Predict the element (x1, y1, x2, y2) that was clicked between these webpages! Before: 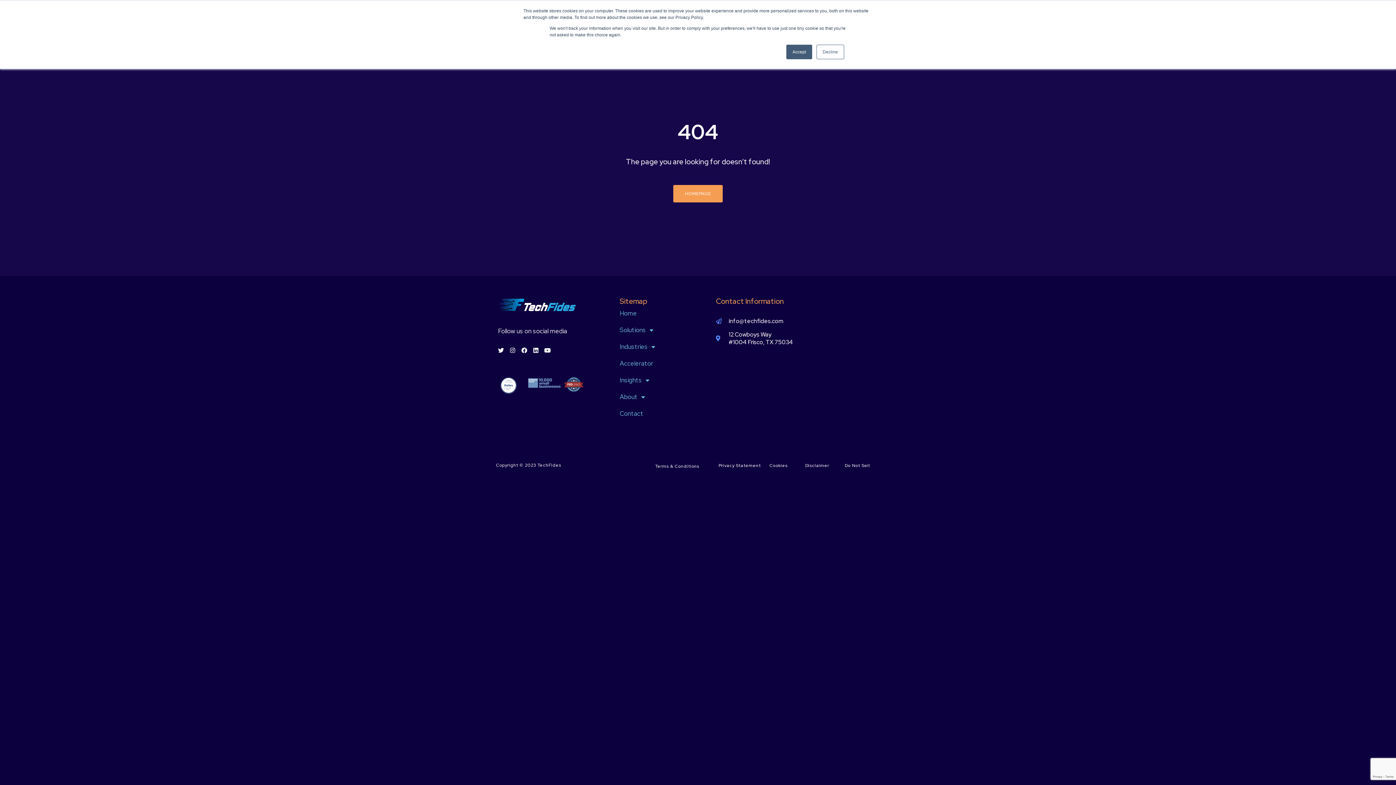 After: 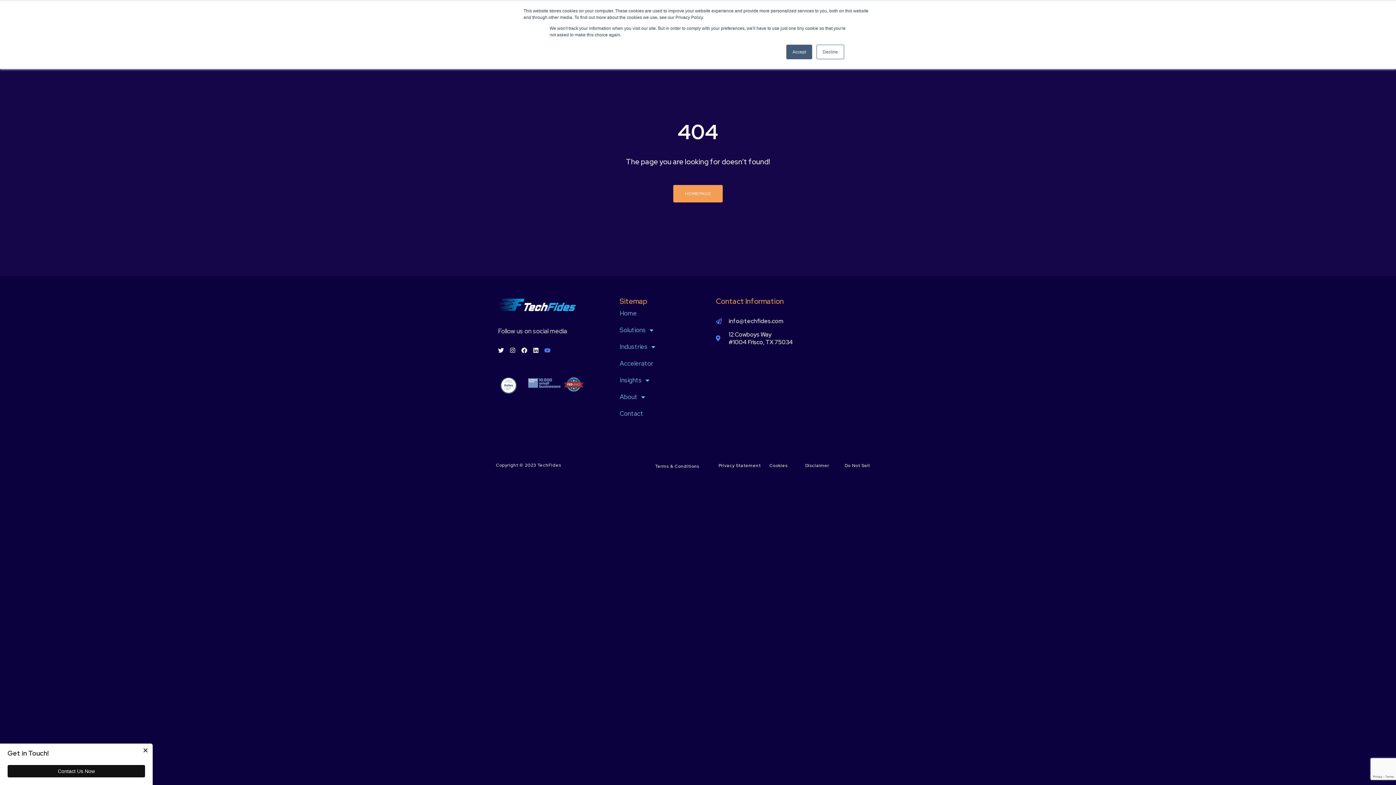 Action: label: Youtube bbox: (544, 347, 550, 353)